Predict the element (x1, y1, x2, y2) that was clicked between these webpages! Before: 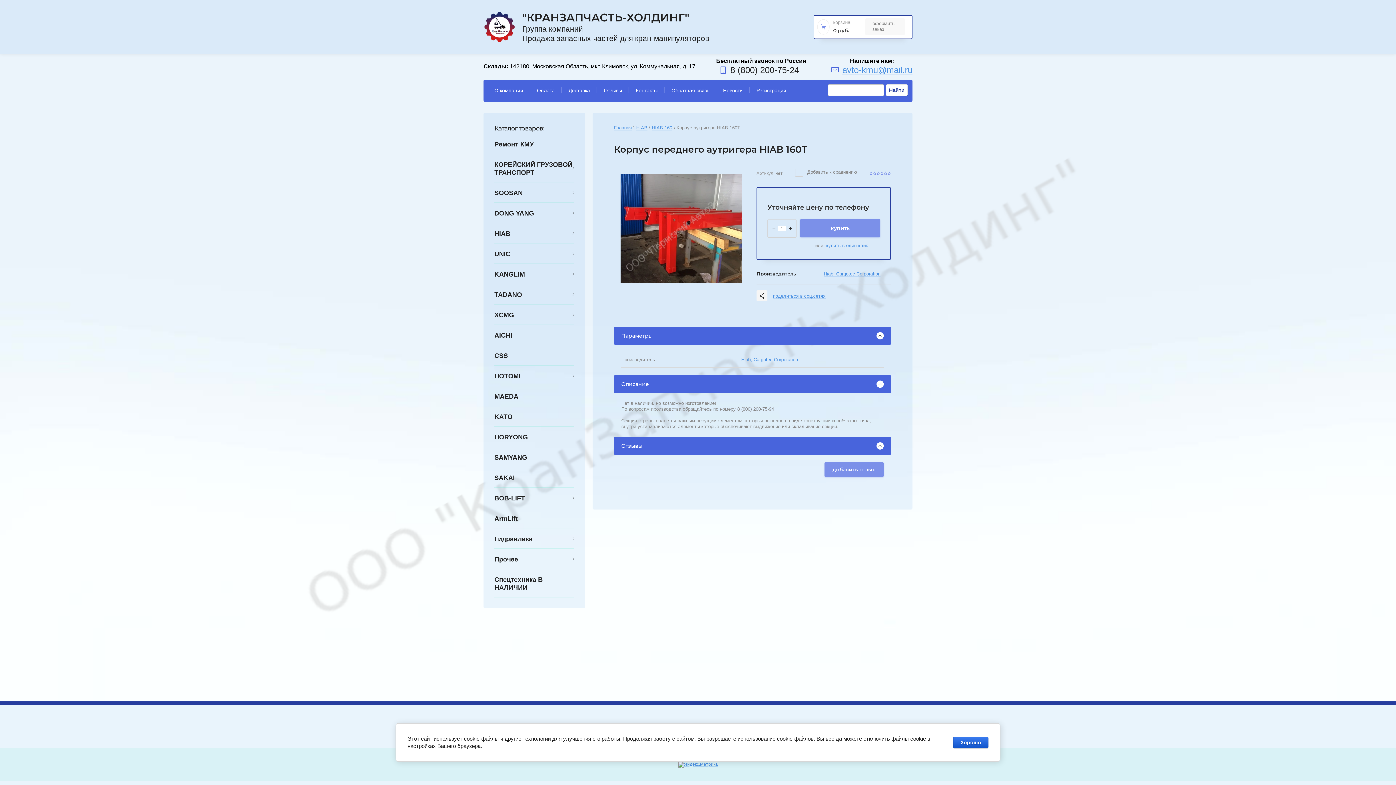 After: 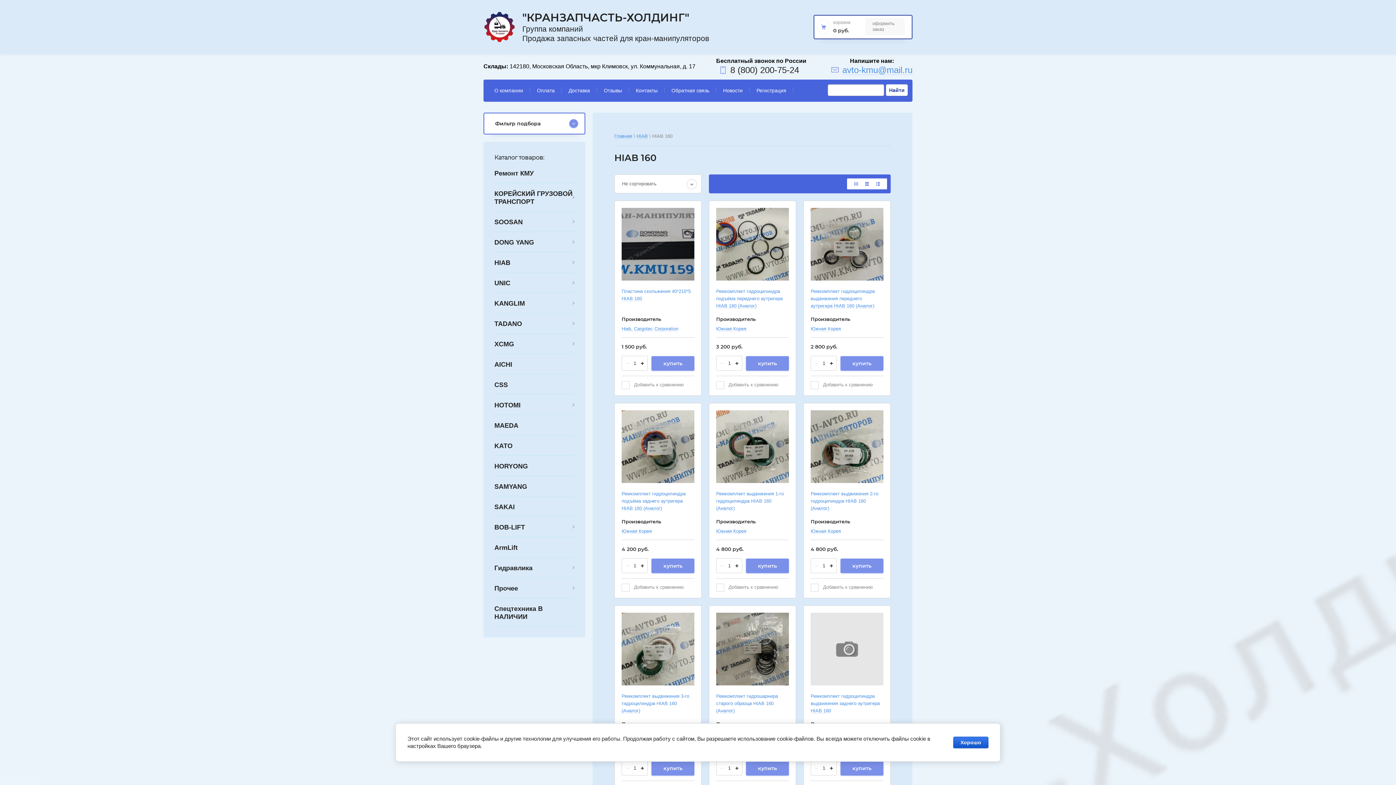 Action: label: HIAB 160 bbox: (652, 125, 672, 130)